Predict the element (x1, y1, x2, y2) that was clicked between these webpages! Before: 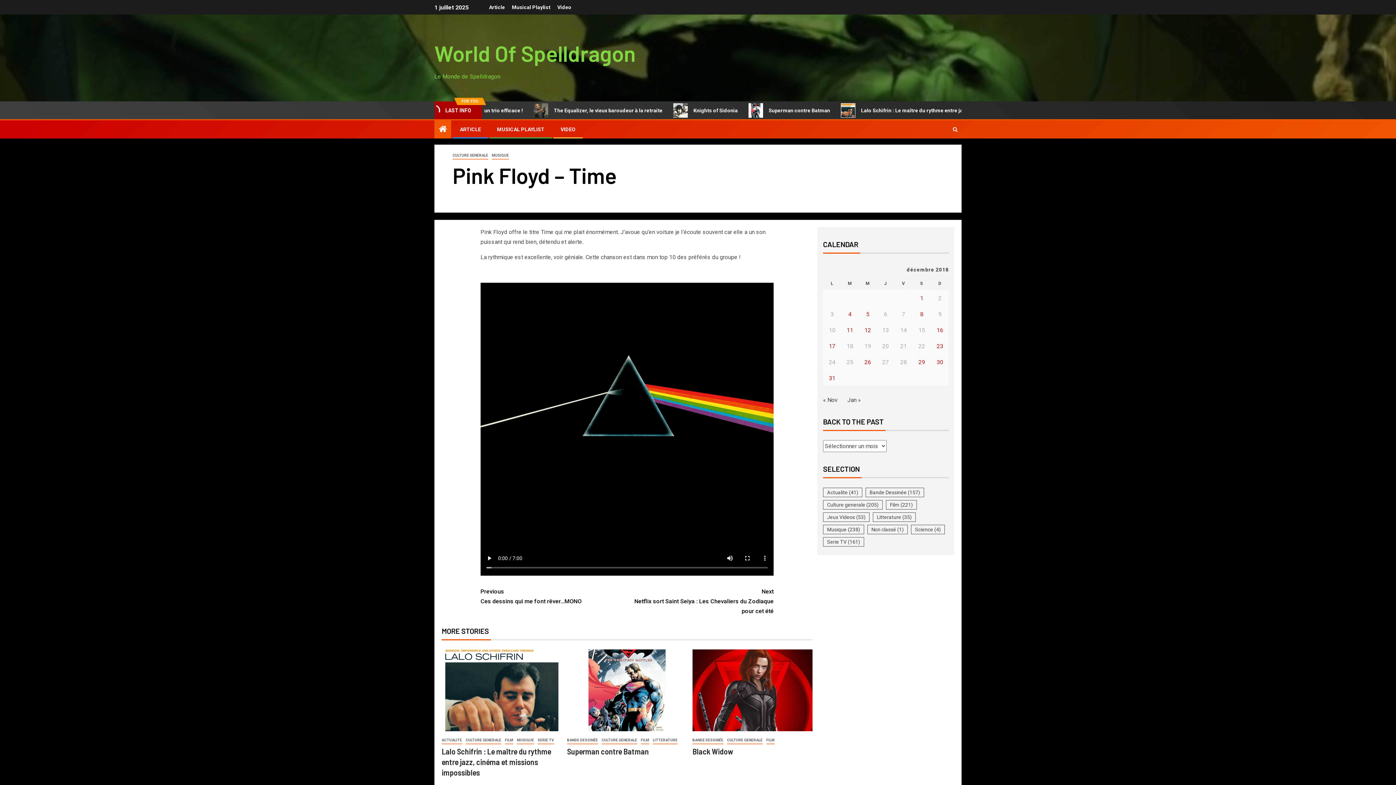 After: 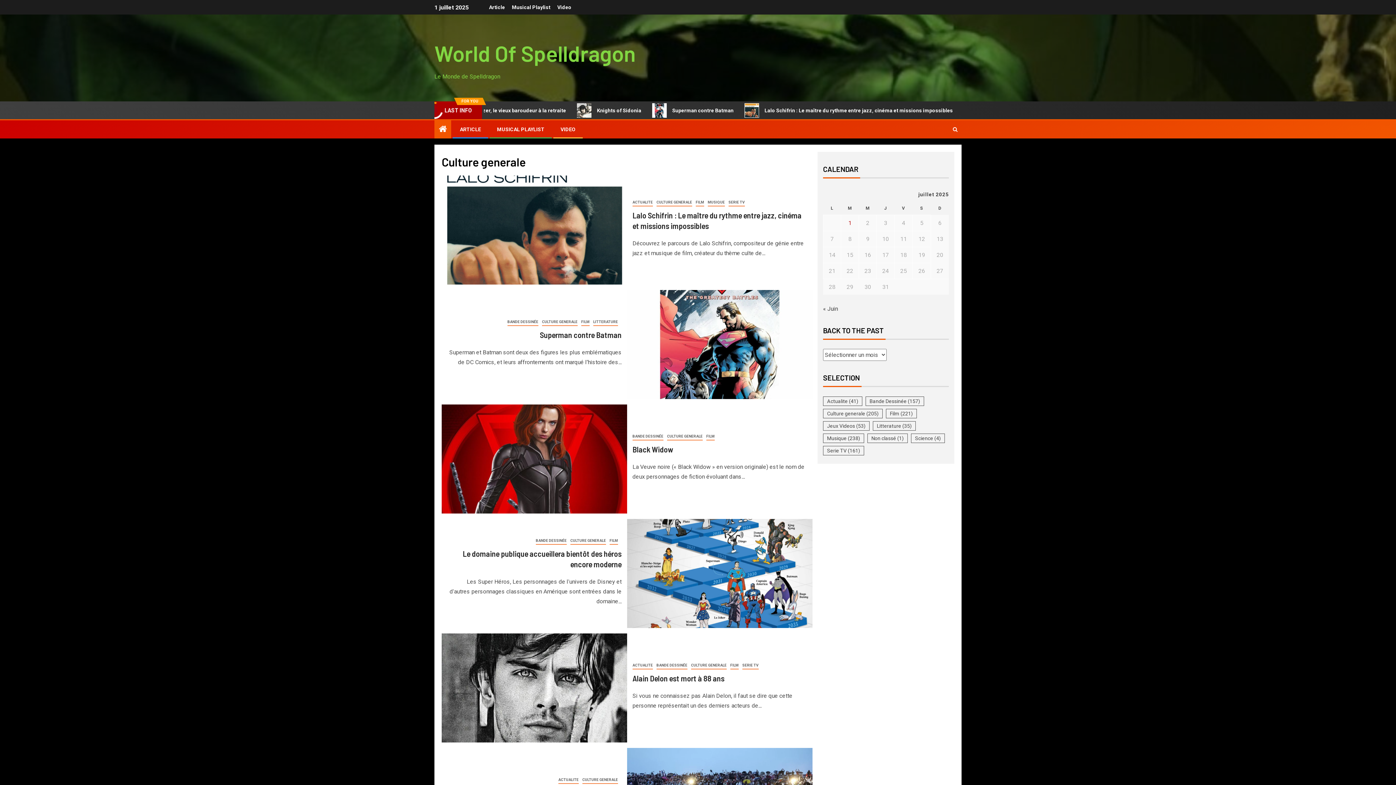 Action: label: Culture generale bbox: (601, 737, 637, 744)